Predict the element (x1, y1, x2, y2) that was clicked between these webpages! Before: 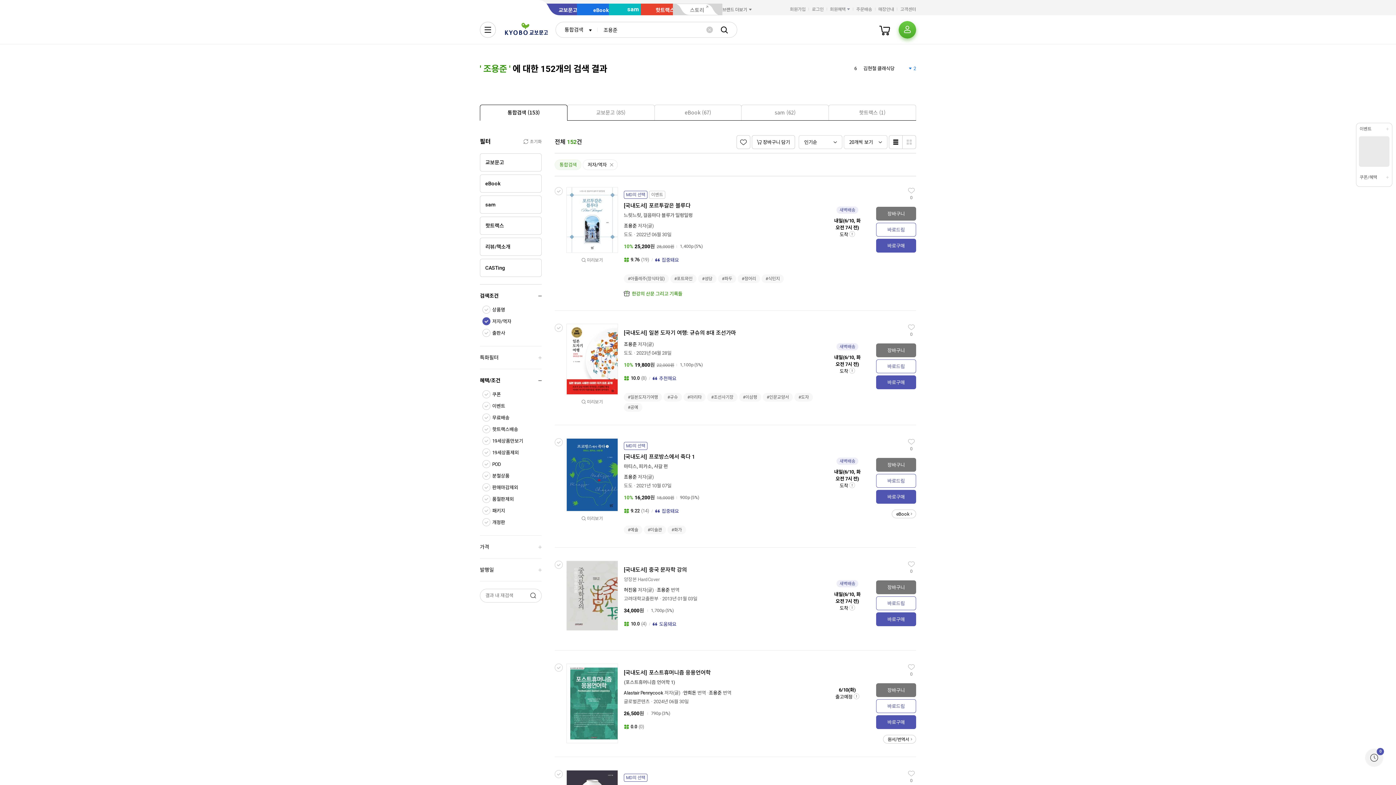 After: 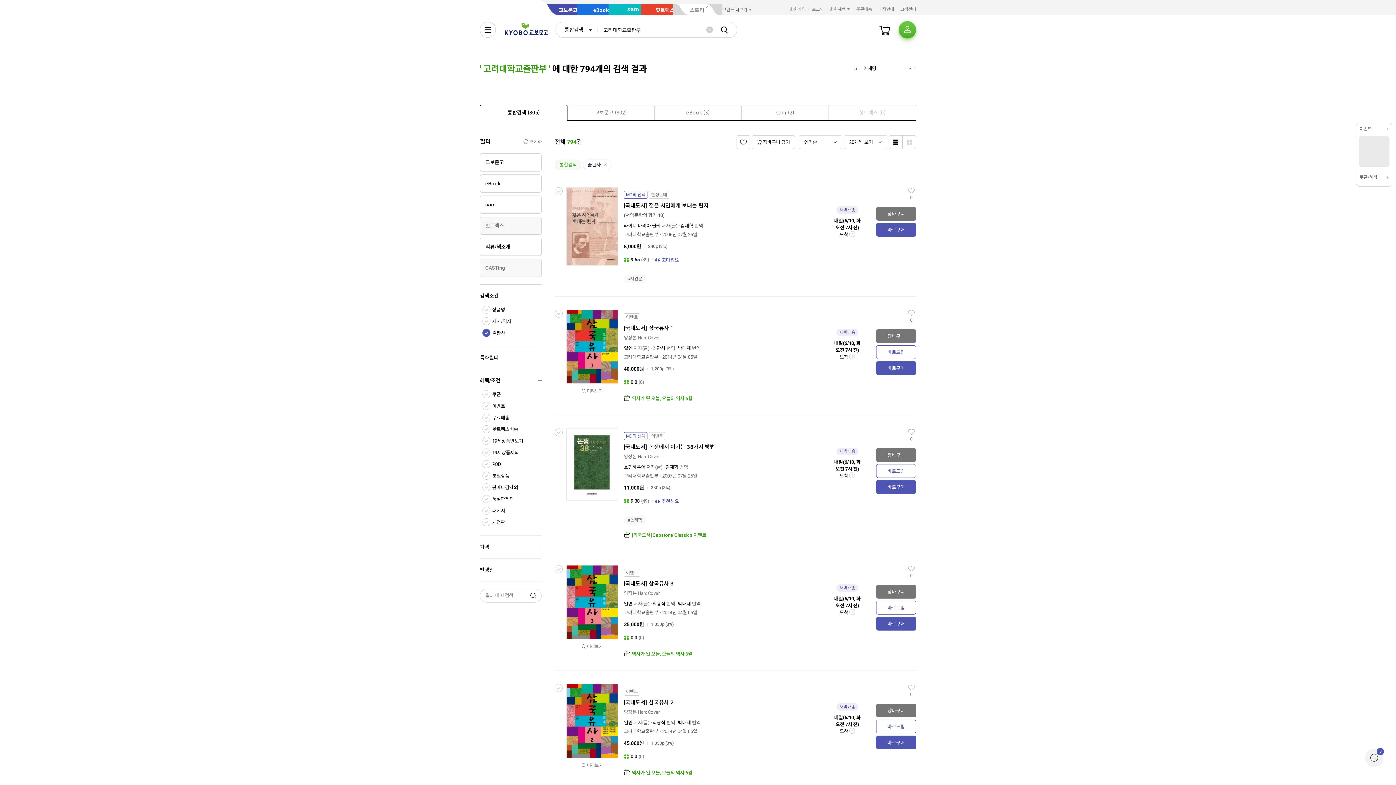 Action: bbox: (624, 596, 658, 601) label: 고려대학교출판부